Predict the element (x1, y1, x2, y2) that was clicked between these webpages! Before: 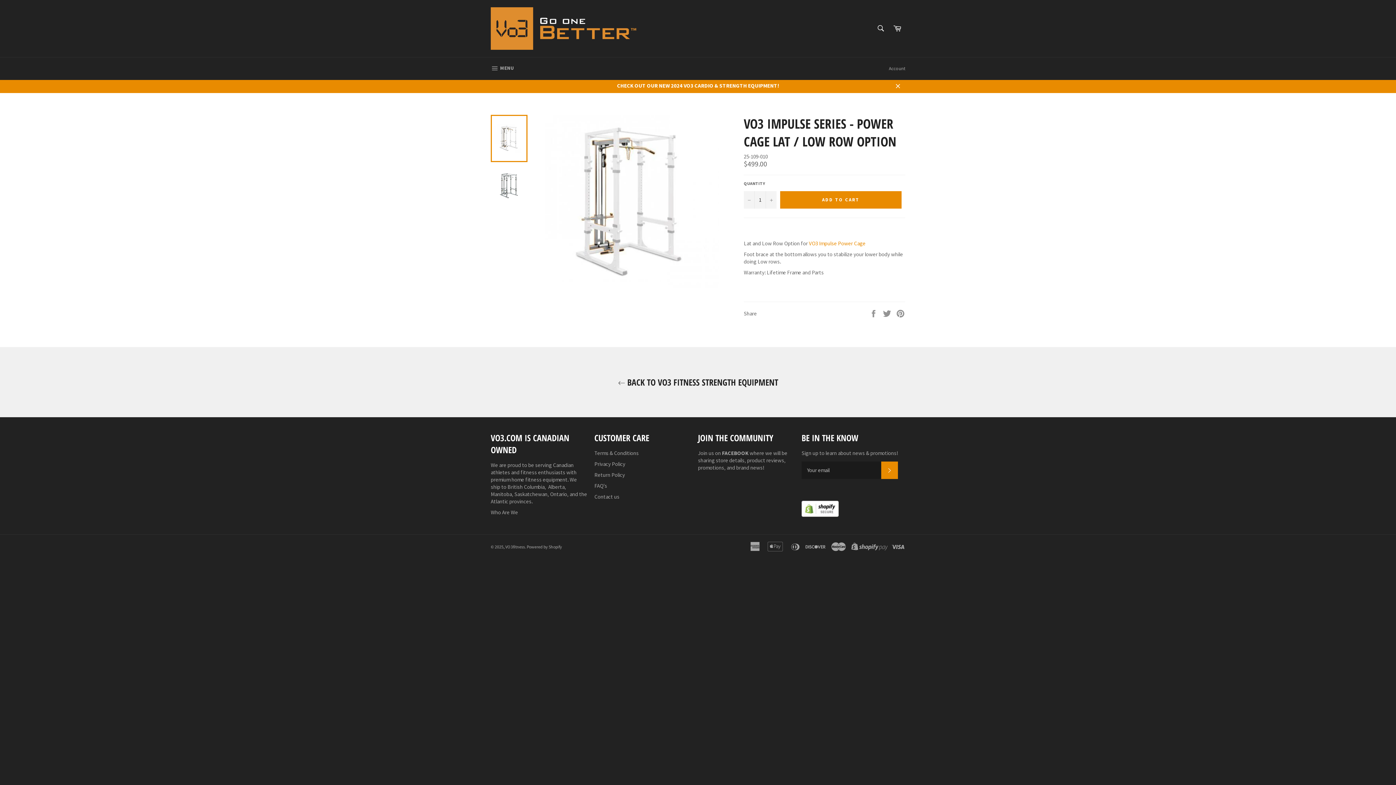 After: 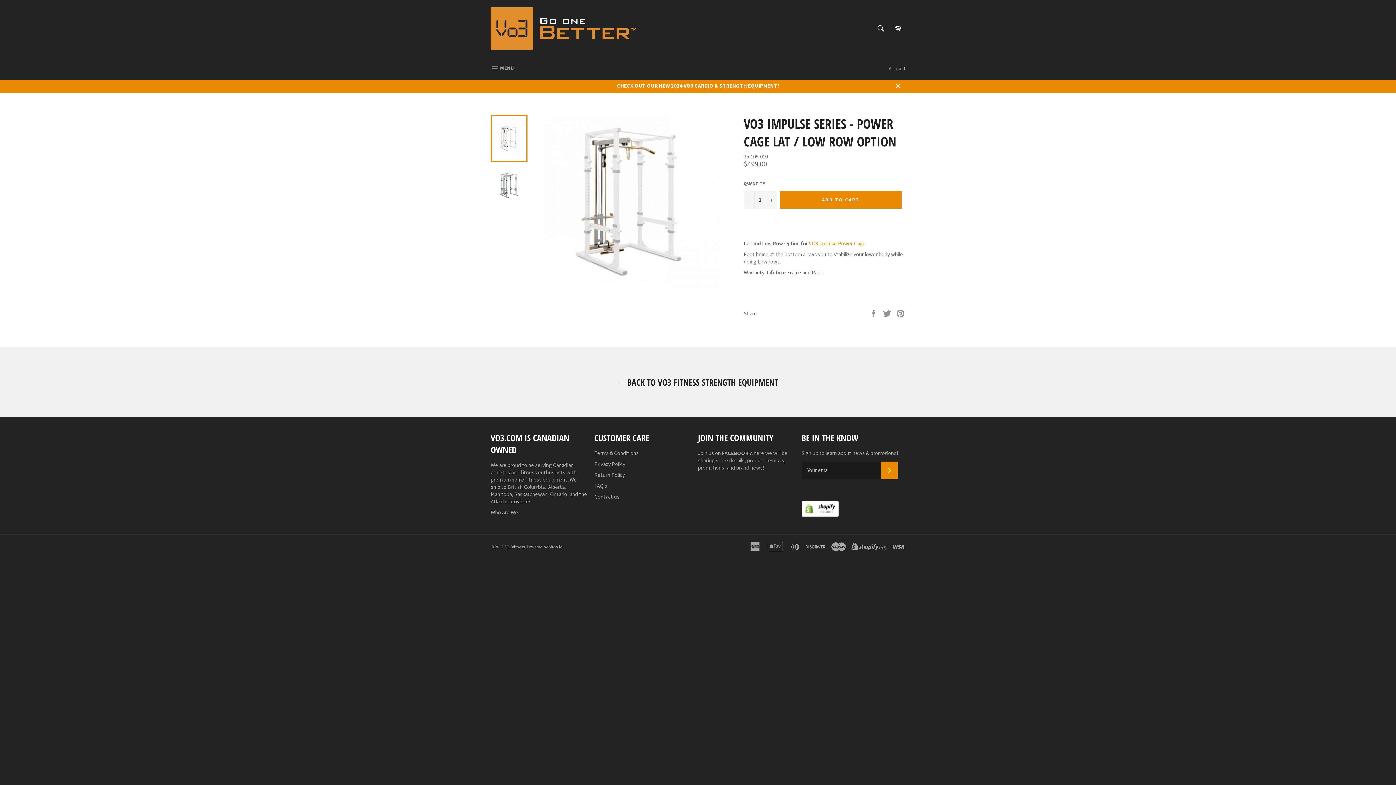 Action: bbox: (490, 114, 527, 162)